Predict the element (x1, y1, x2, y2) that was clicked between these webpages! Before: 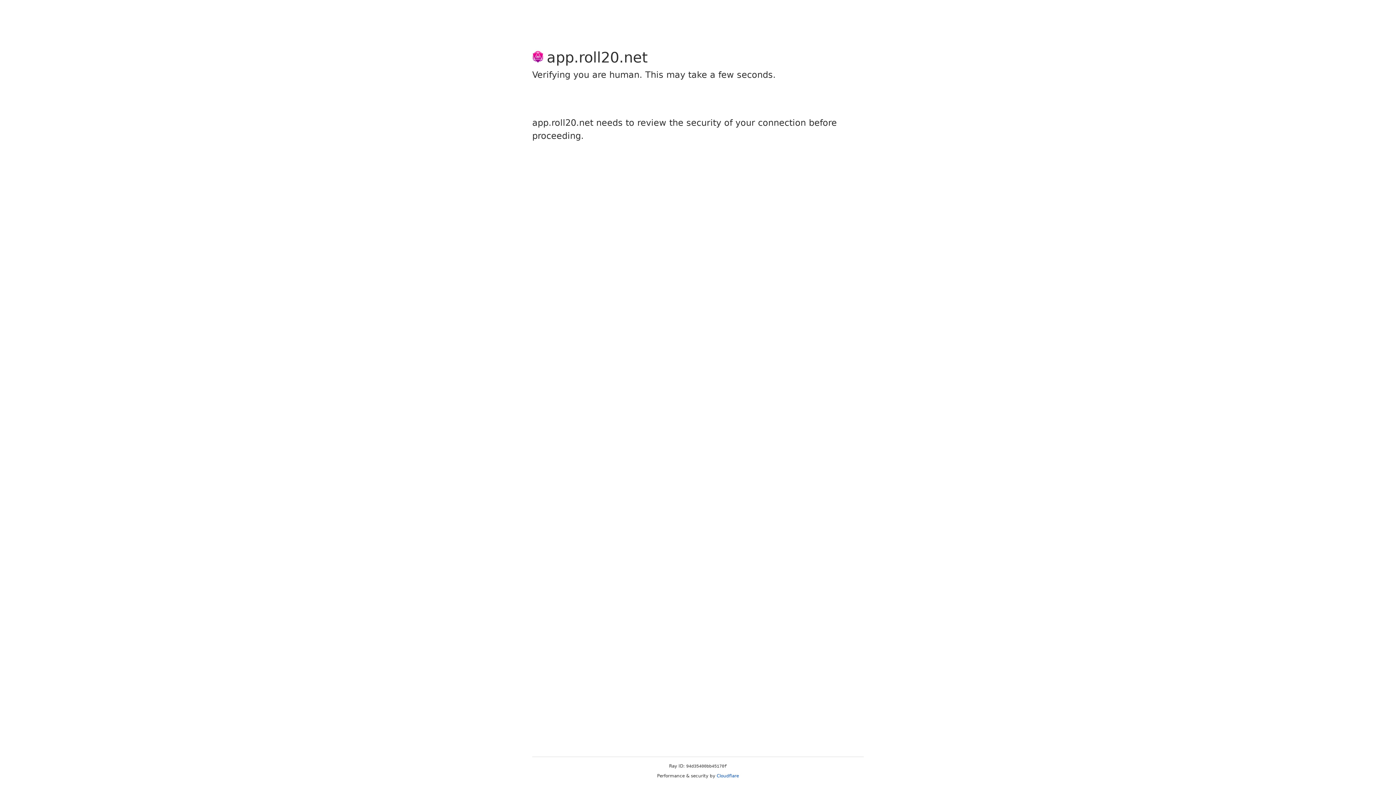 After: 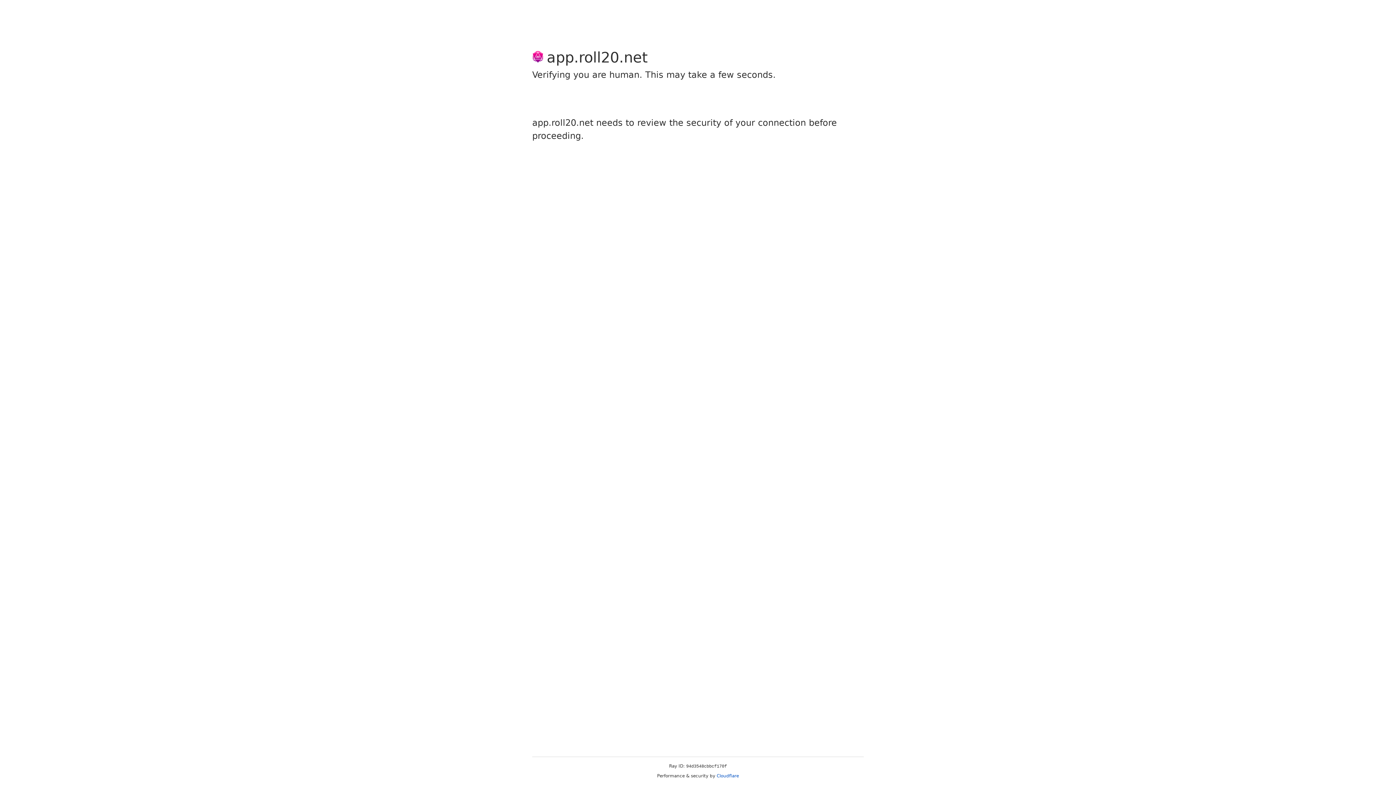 Action: label: Cloudflare bbox: (716, 773, 739, 778)